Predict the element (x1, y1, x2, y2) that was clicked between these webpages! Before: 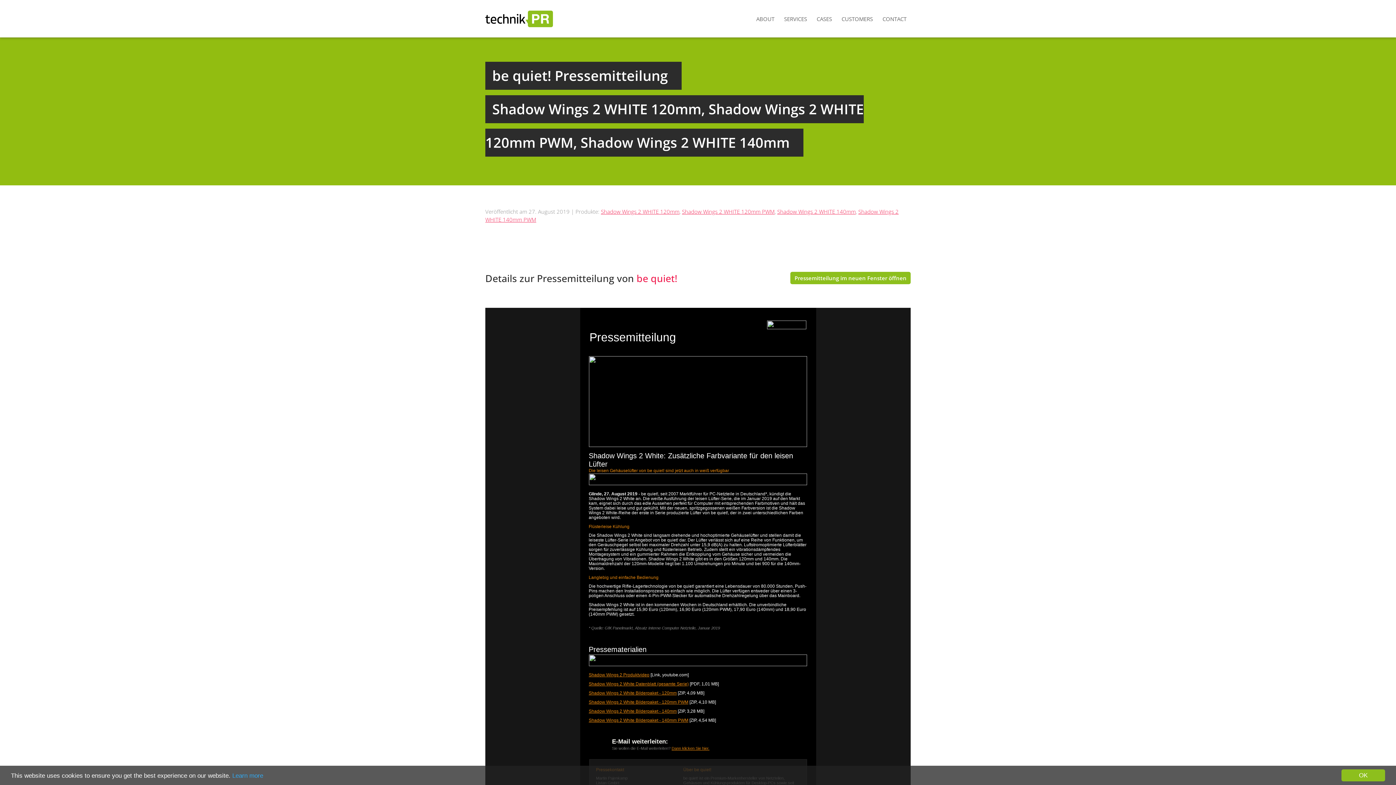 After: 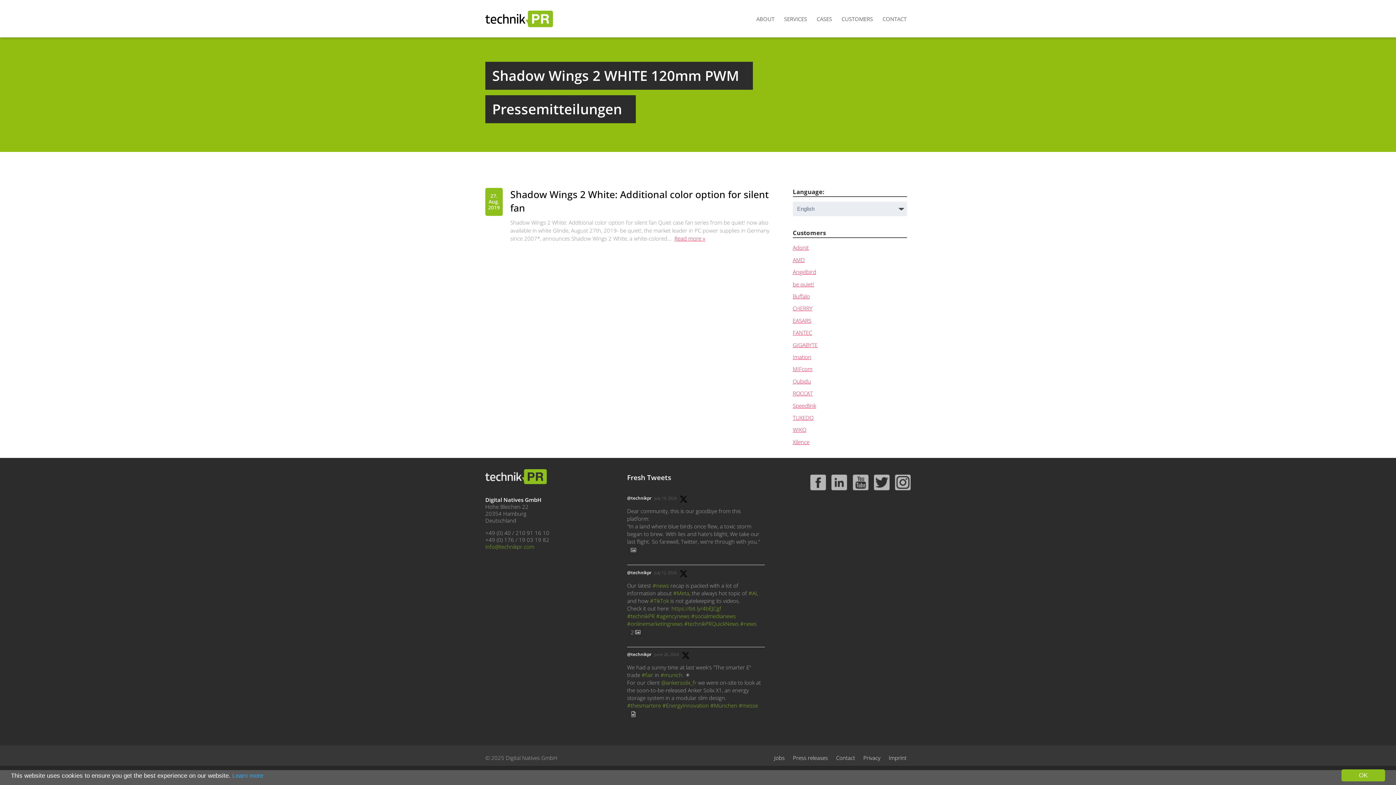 Action: label: Shadow Wings 2 WHITE 120mm PWM bbox: (682, 207, 774, 215)